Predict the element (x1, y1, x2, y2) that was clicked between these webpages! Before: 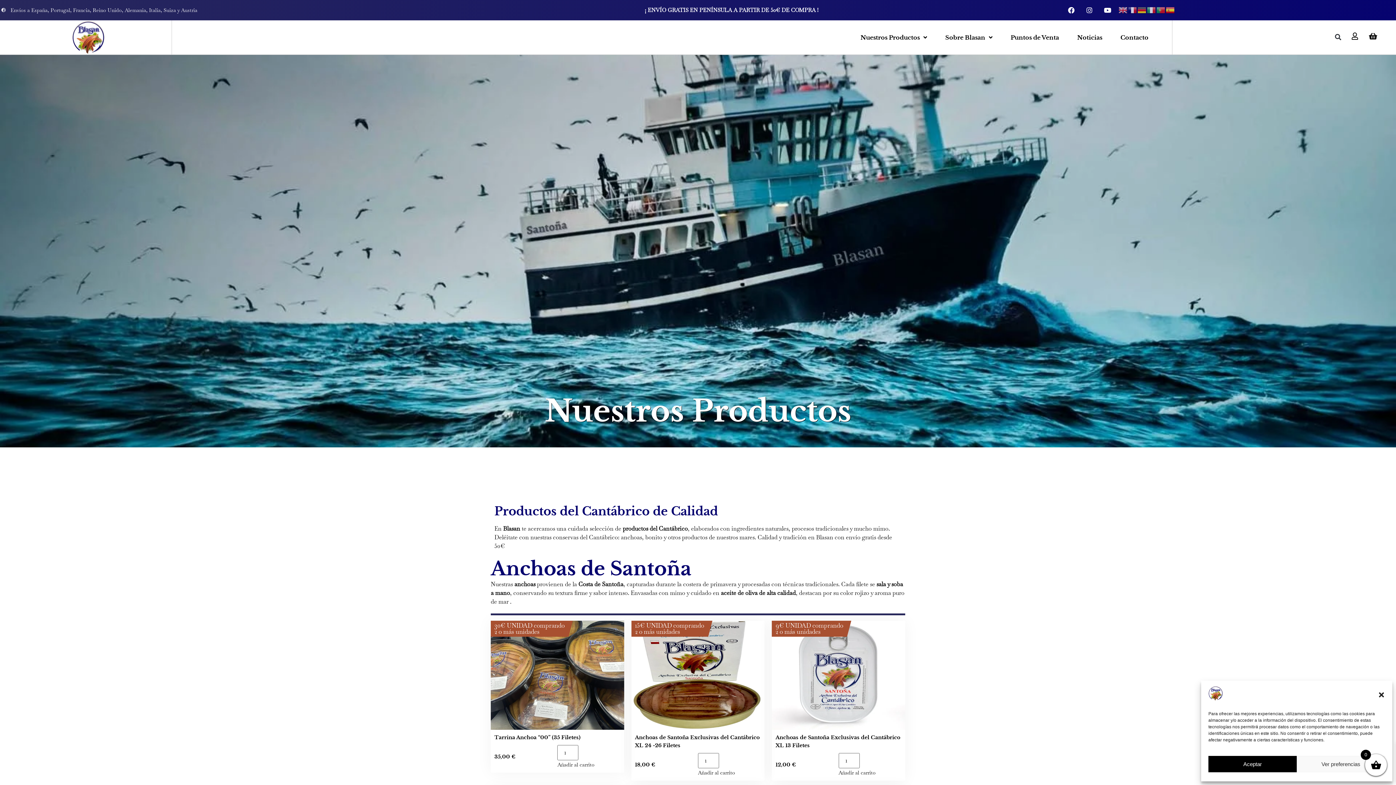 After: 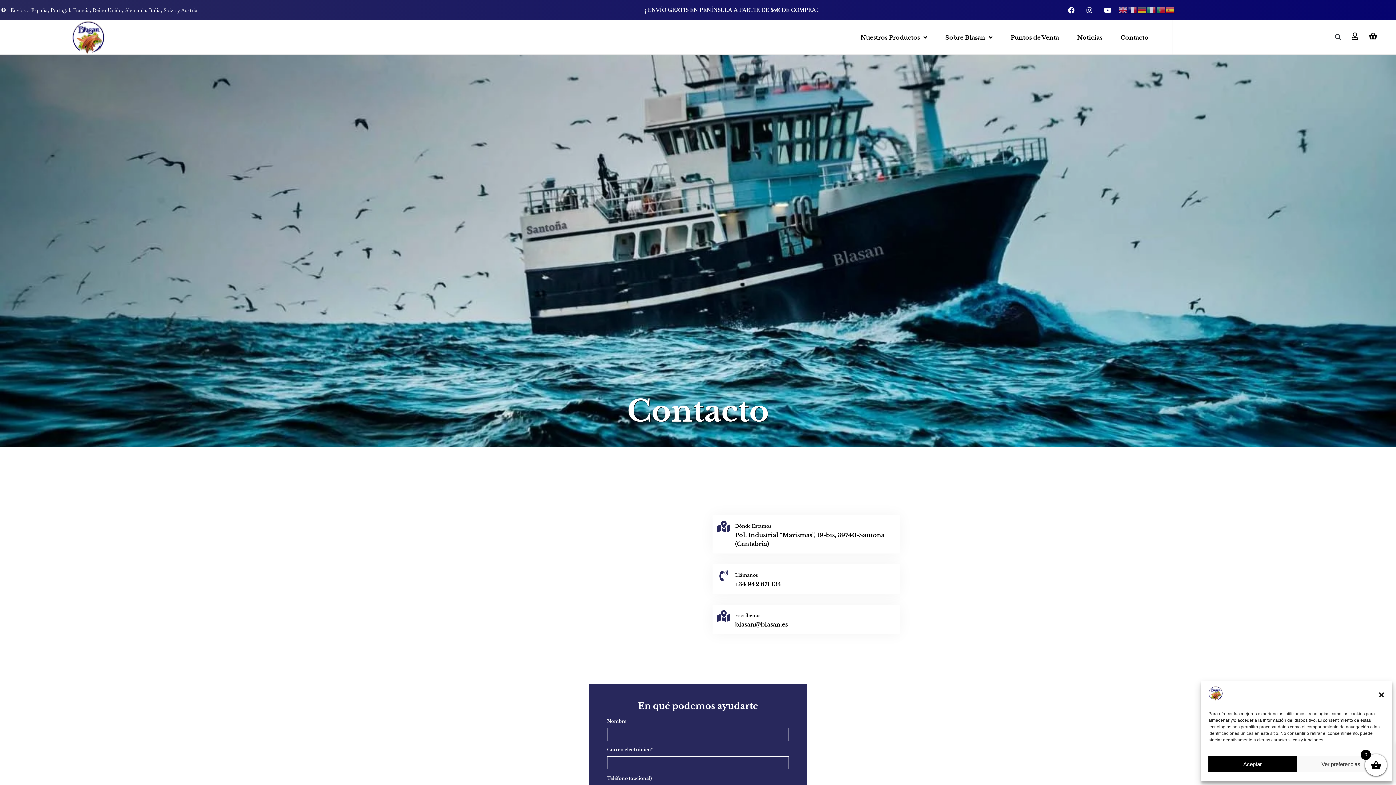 Action: bbox: (1117, 29, 1152, 45) label: Contacto